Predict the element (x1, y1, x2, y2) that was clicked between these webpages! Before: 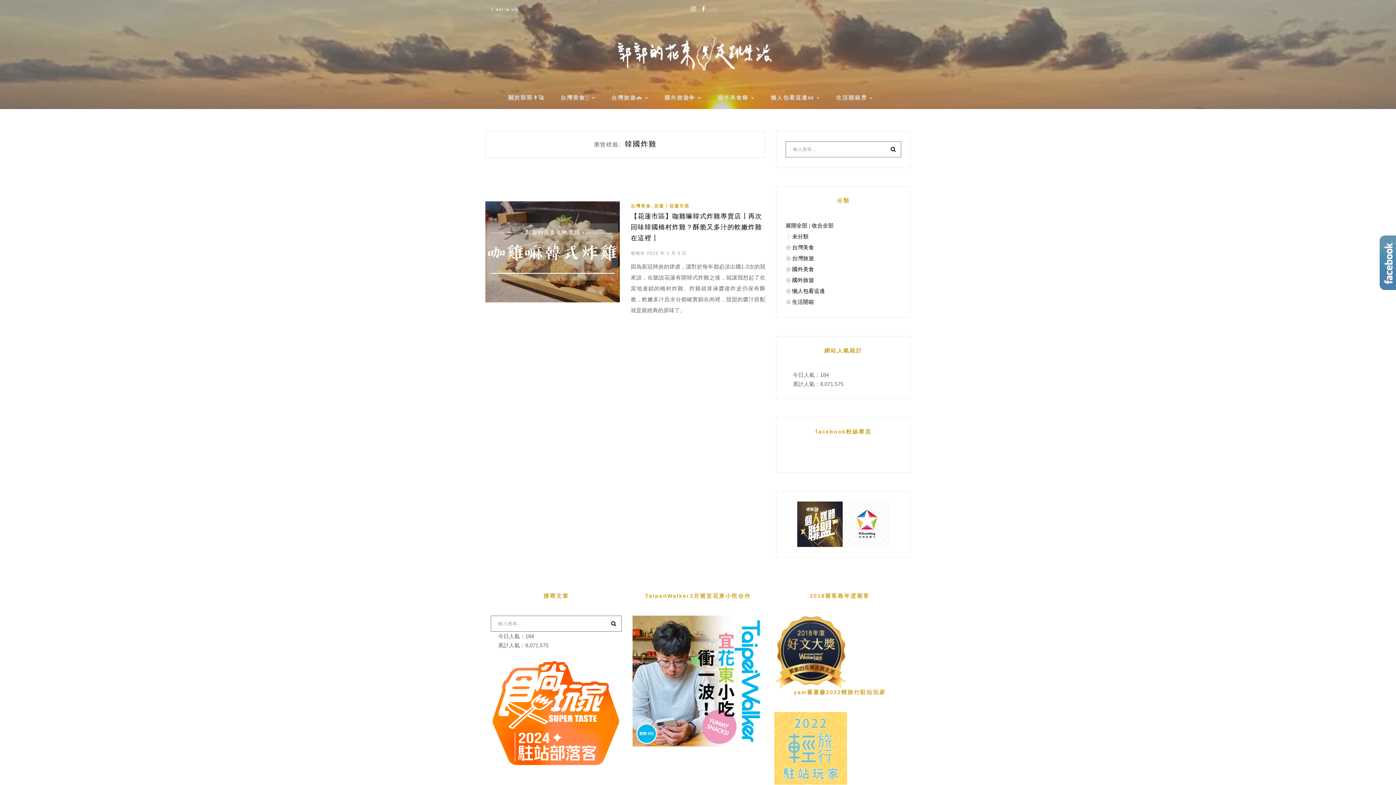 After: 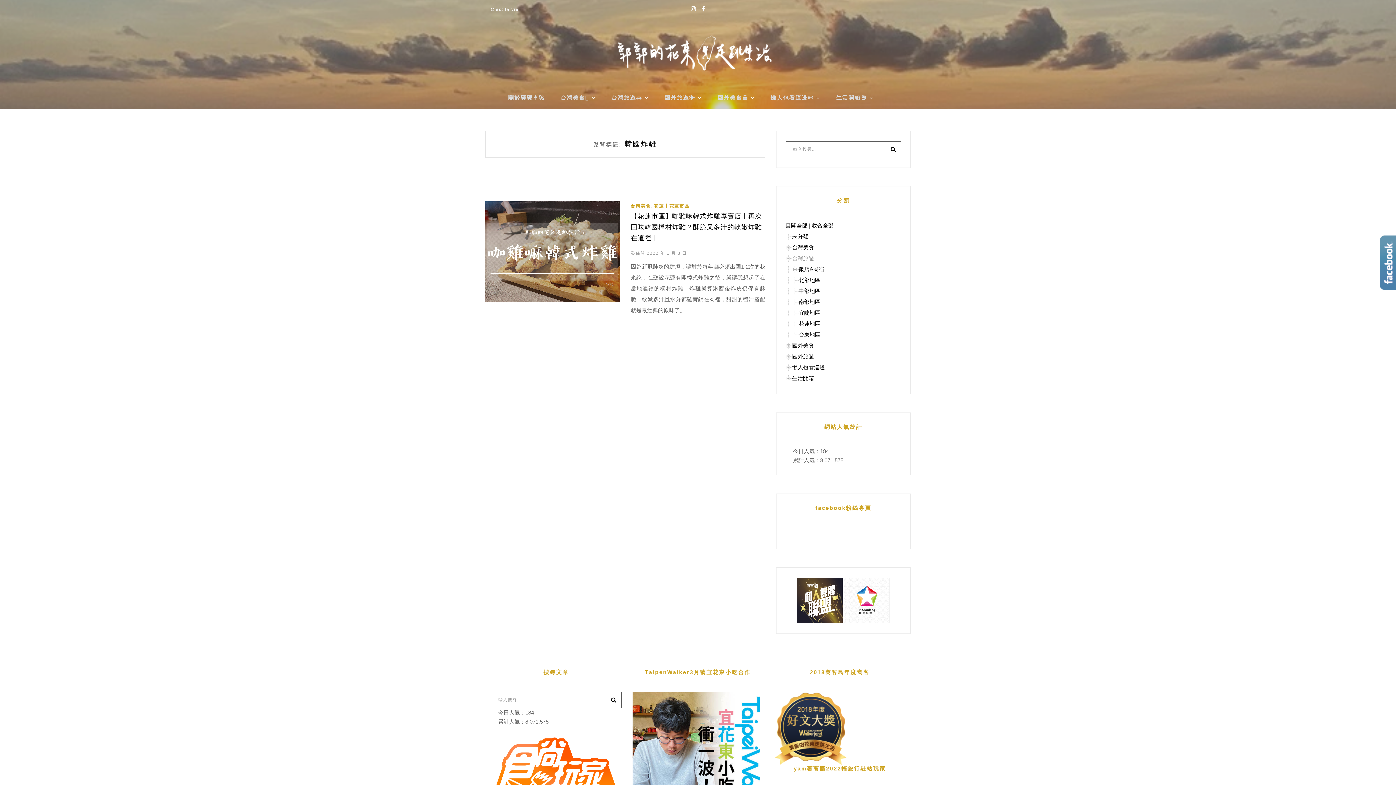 Action: bbox: (792, 255, 814, 261) label: 台灣旅遊